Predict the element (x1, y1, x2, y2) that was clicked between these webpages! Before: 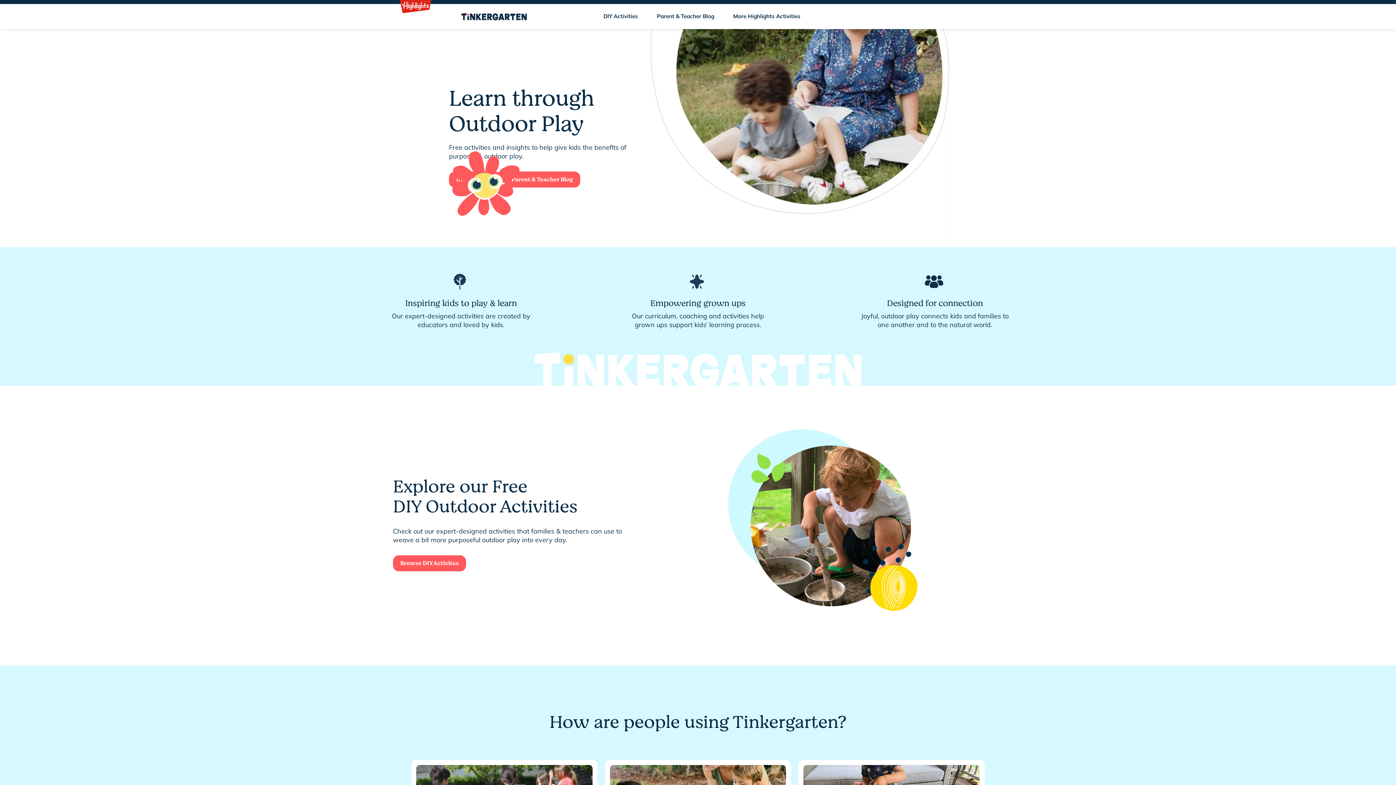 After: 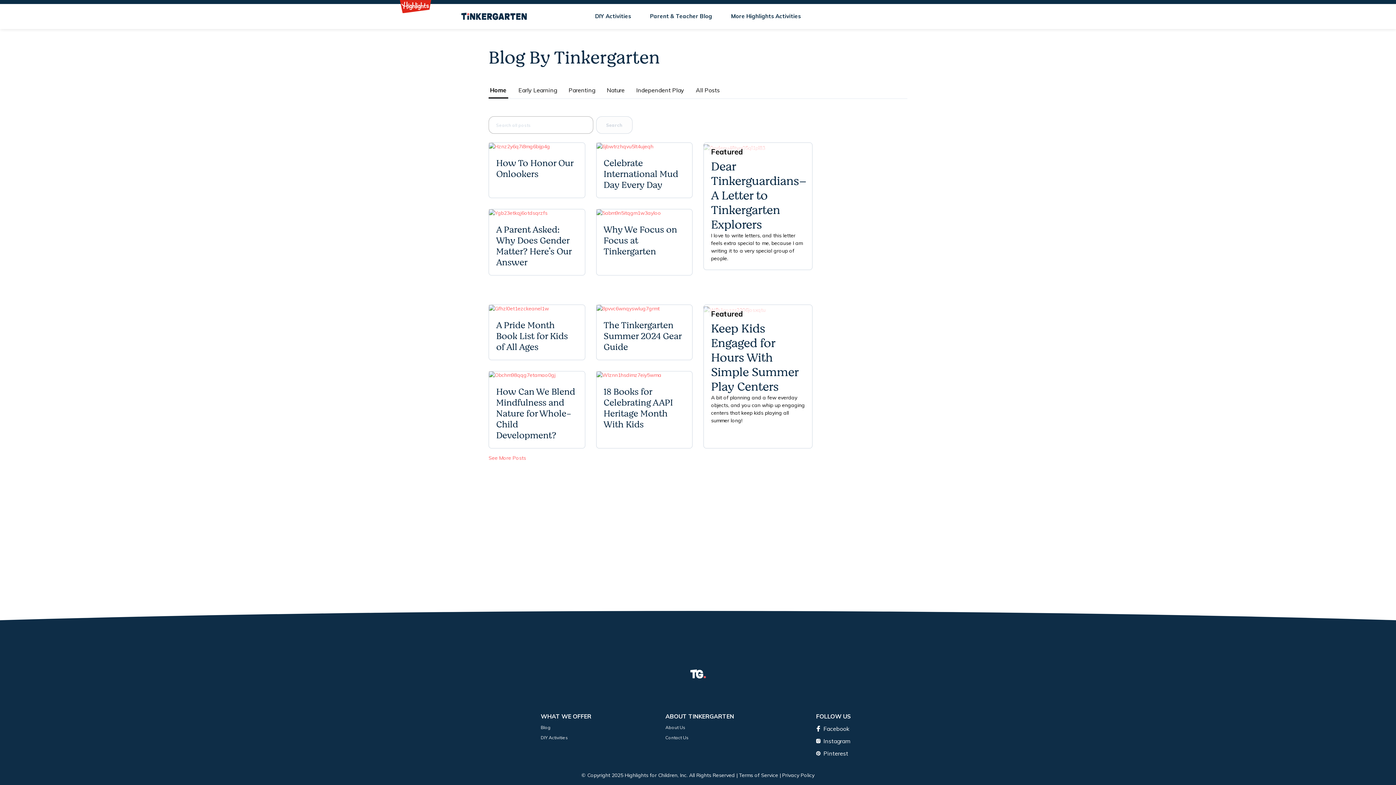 Action: label: Parent & Teacher Blog bbox: (649, 6, 721, 26)